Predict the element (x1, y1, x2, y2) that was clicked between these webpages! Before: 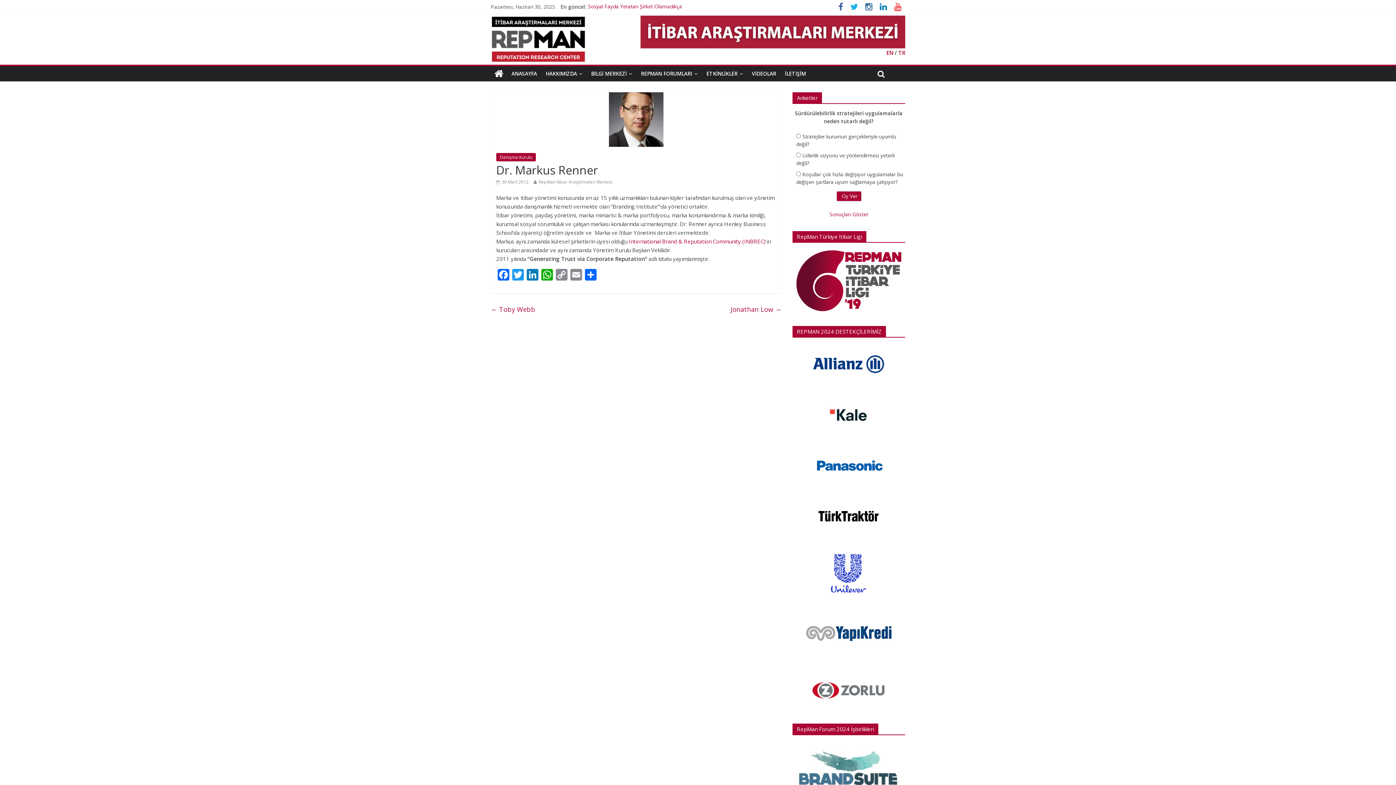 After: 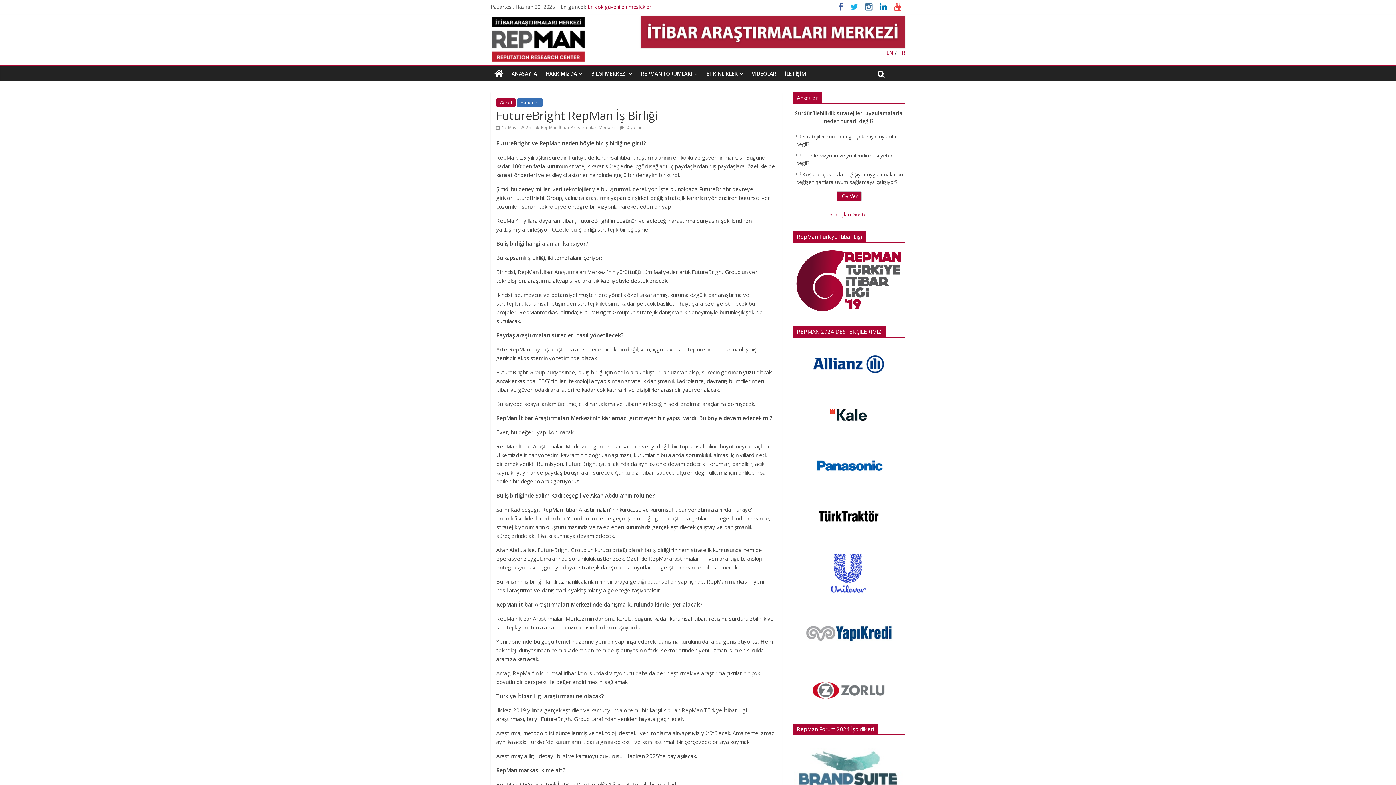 Action: label: FutureBright RepMan İş Birliği bbox: (588, 3, 658, 10)